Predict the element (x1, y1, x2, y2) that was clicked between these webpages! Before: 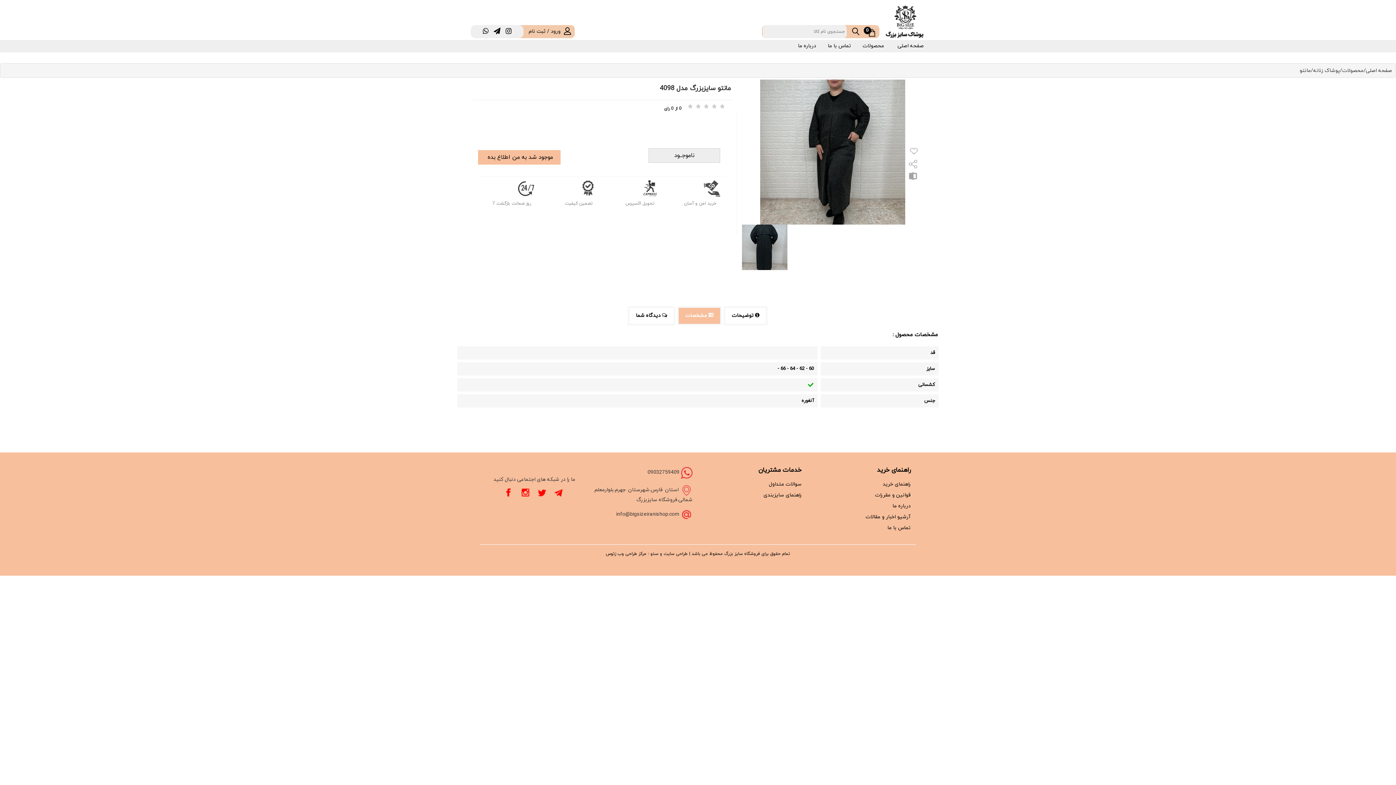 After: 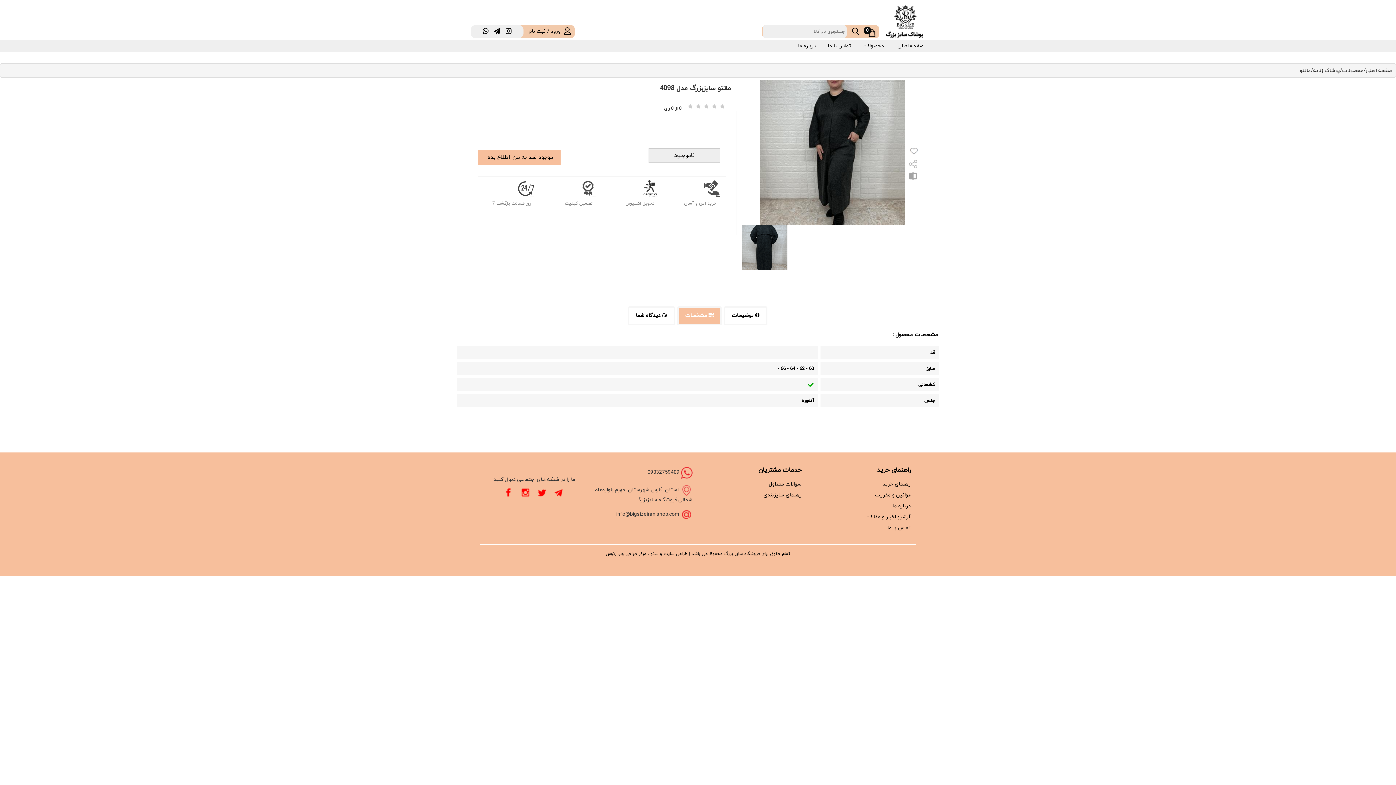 Action: bbox: (502, 489, 514, 495)